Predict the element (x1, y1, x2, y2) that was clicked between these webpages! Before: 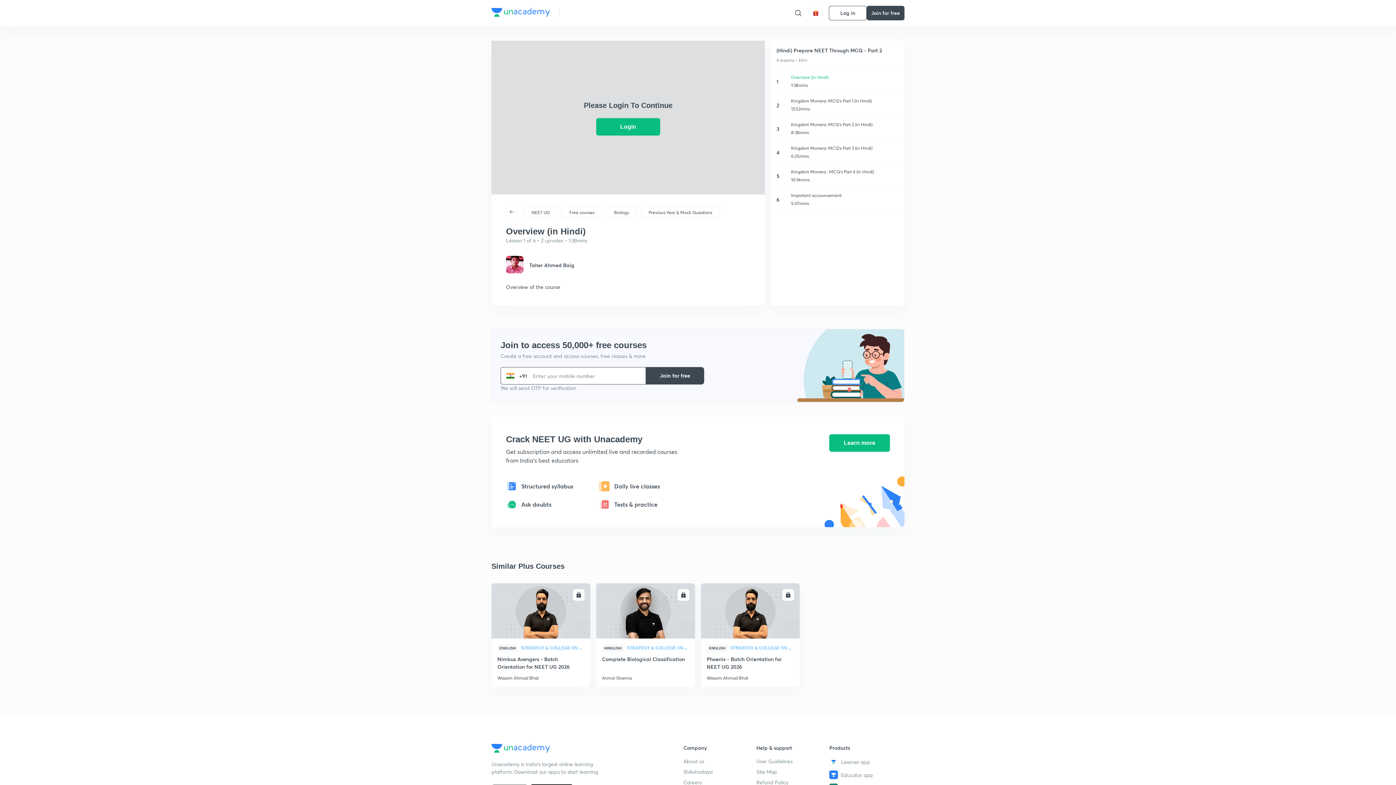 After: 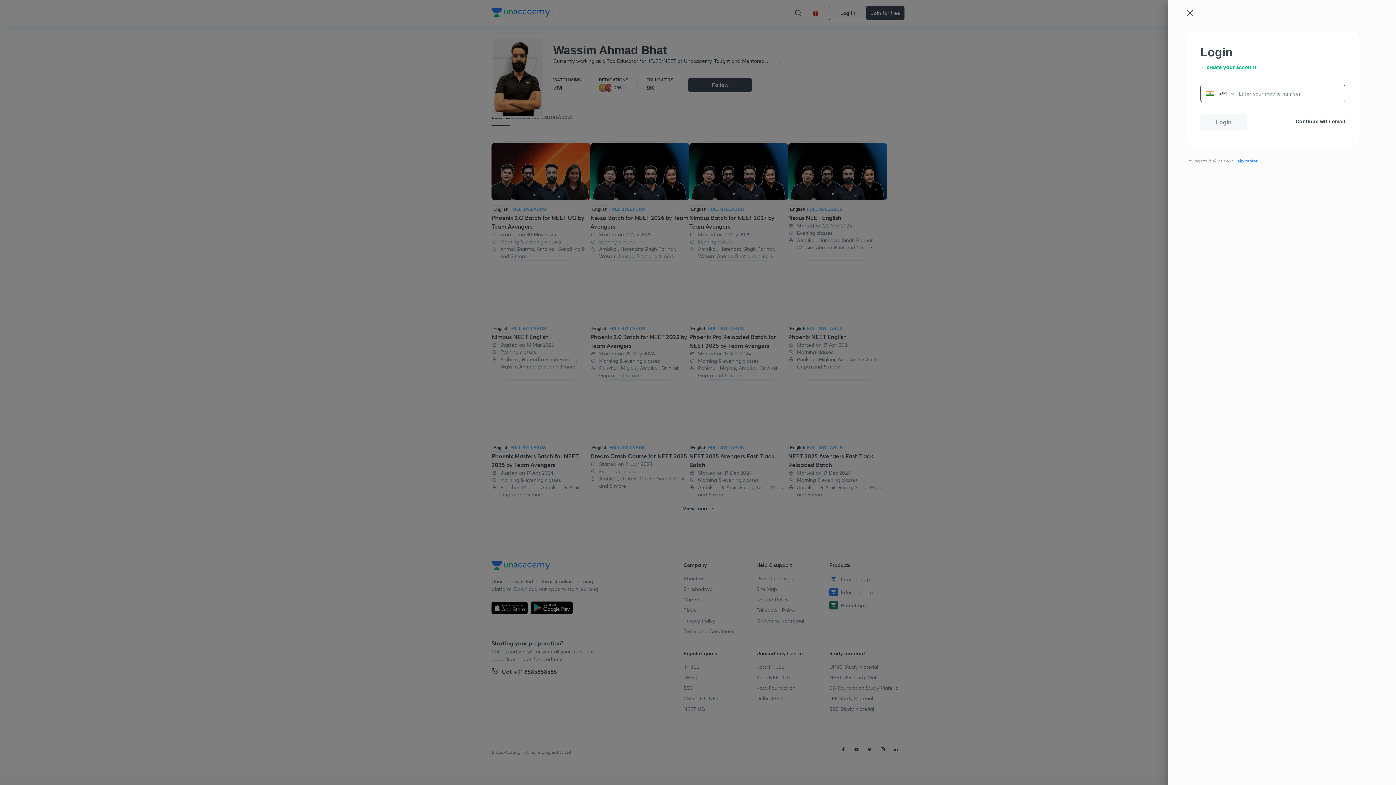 Action: bbox: (497, 672, 584, 681) label: Wassim Ahmad Bhat